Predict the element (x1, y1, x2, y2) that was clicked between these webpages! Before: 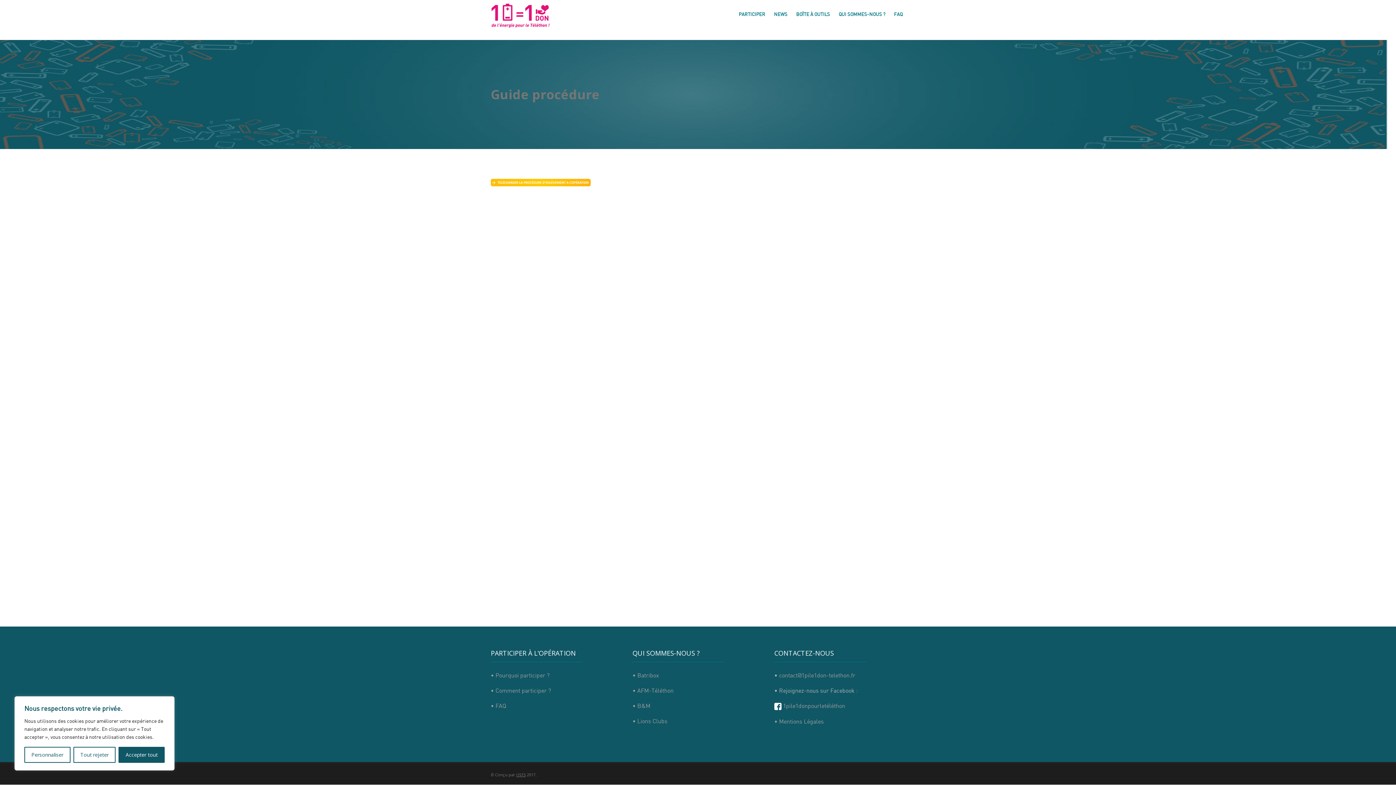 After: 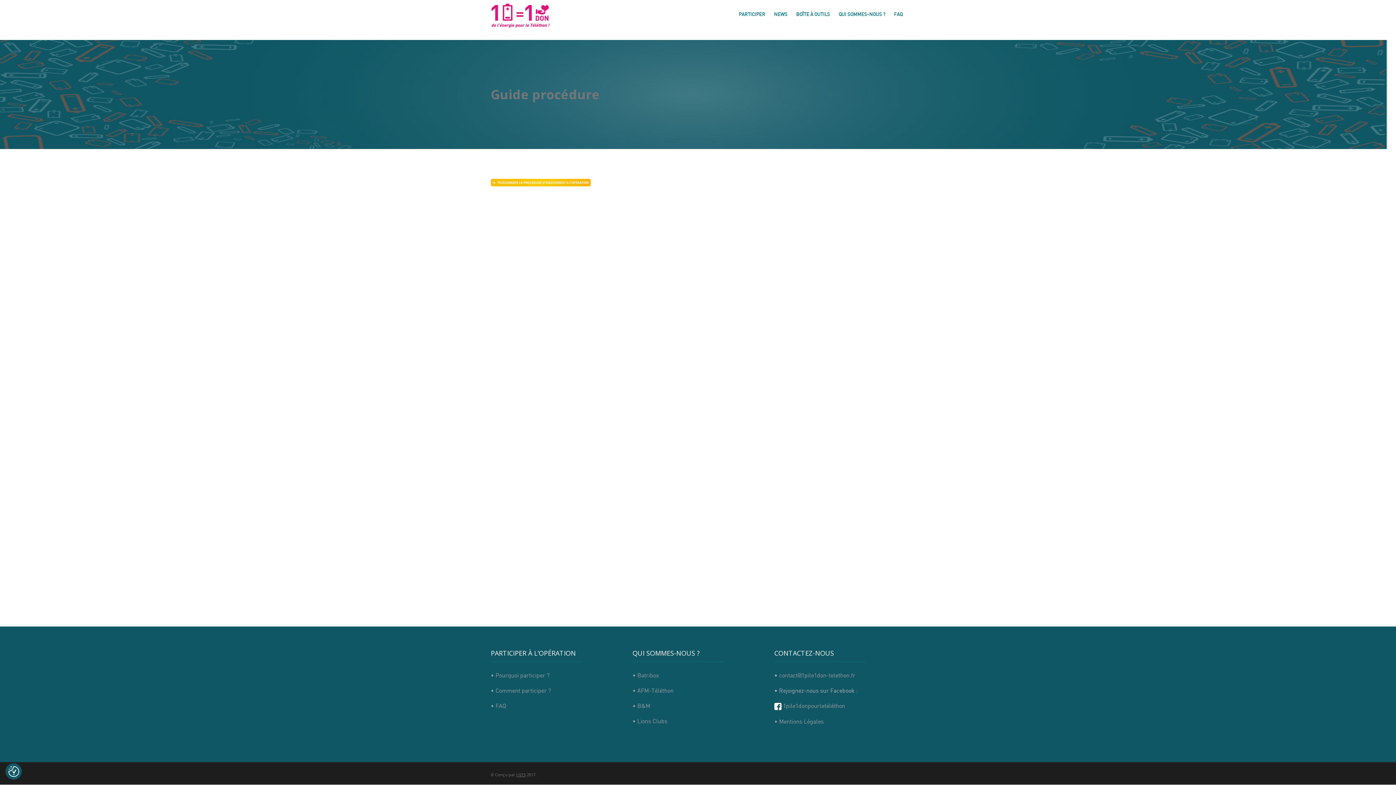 Action: label: Tout rejeter bbox: (73, 747, 115, 763)